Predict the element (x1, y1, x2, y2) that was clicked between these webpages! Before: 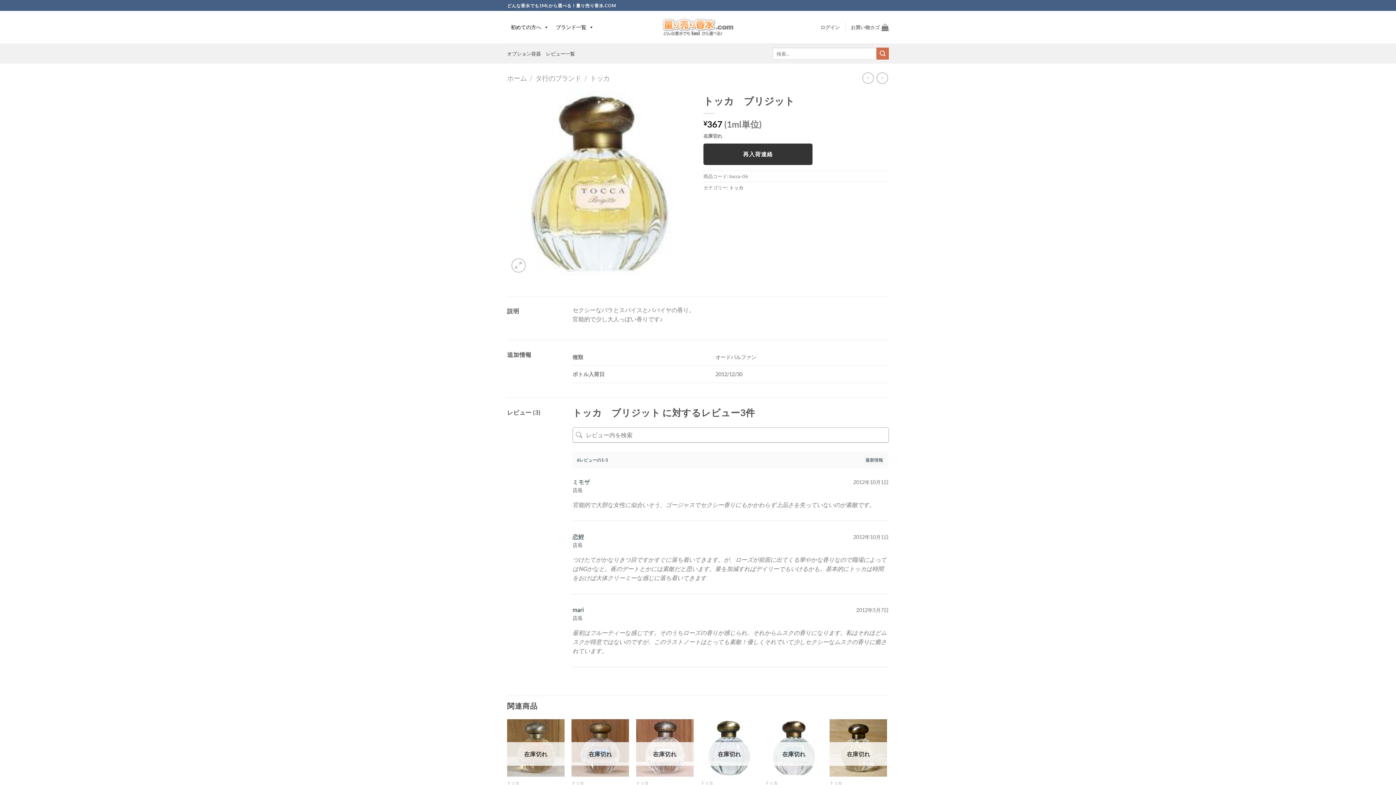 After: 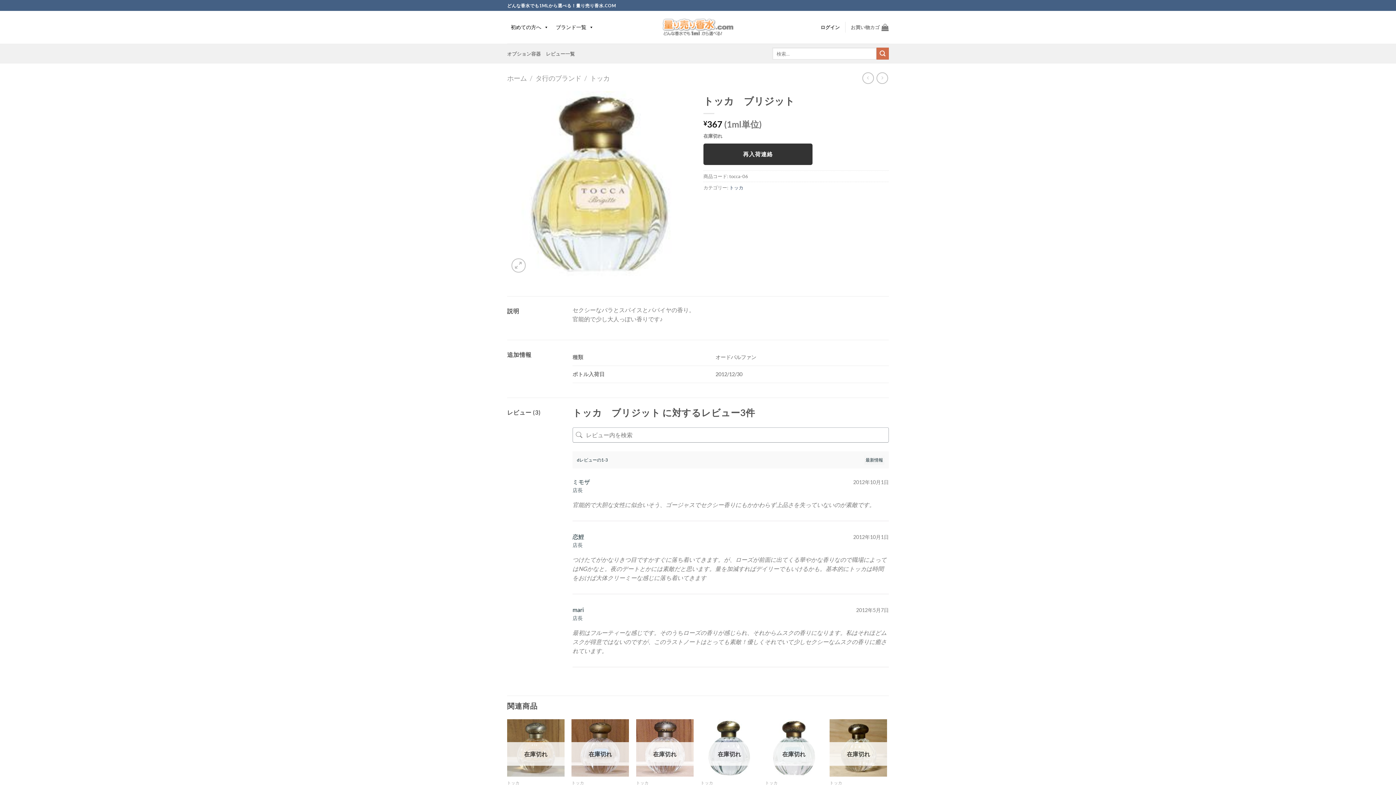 Action: label: ログイン bbox: (820, 20, 840, 34)